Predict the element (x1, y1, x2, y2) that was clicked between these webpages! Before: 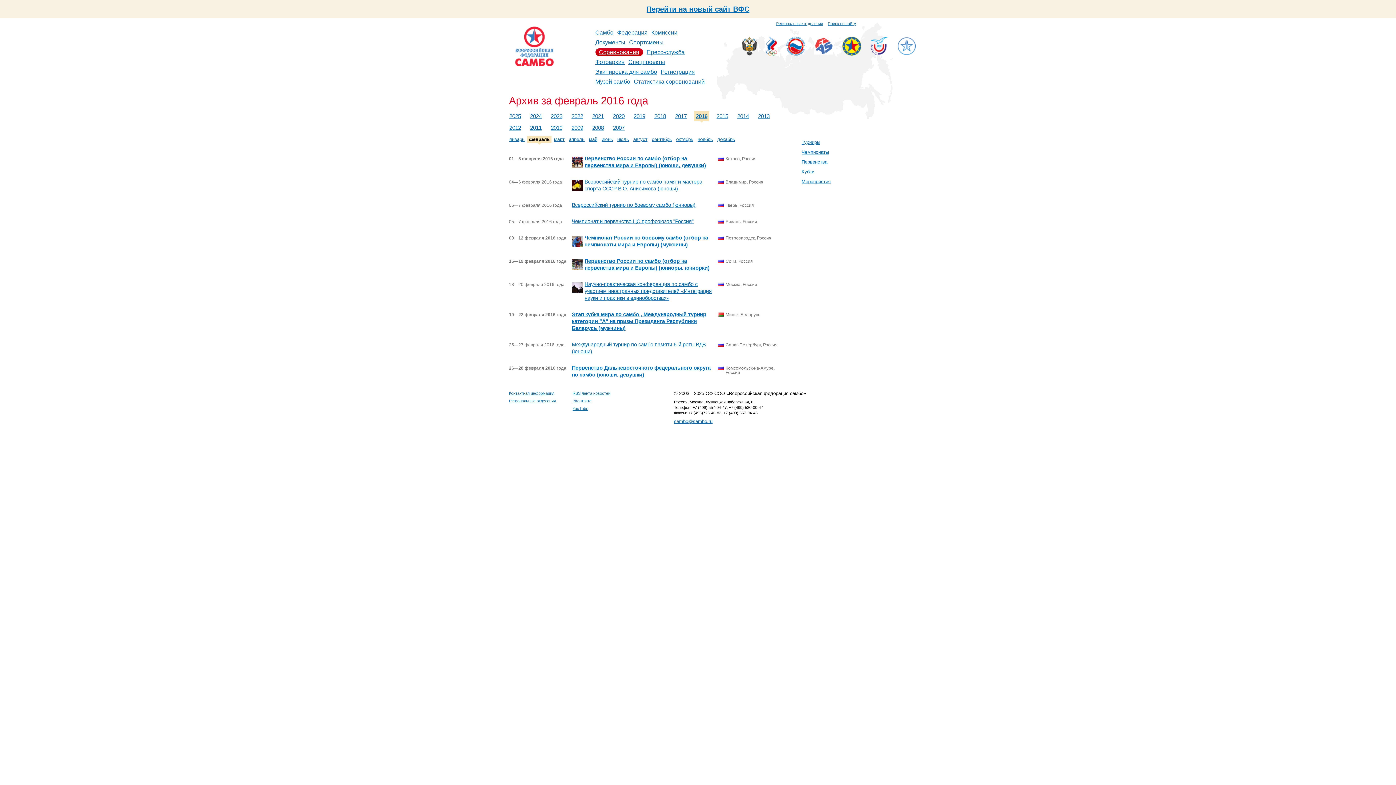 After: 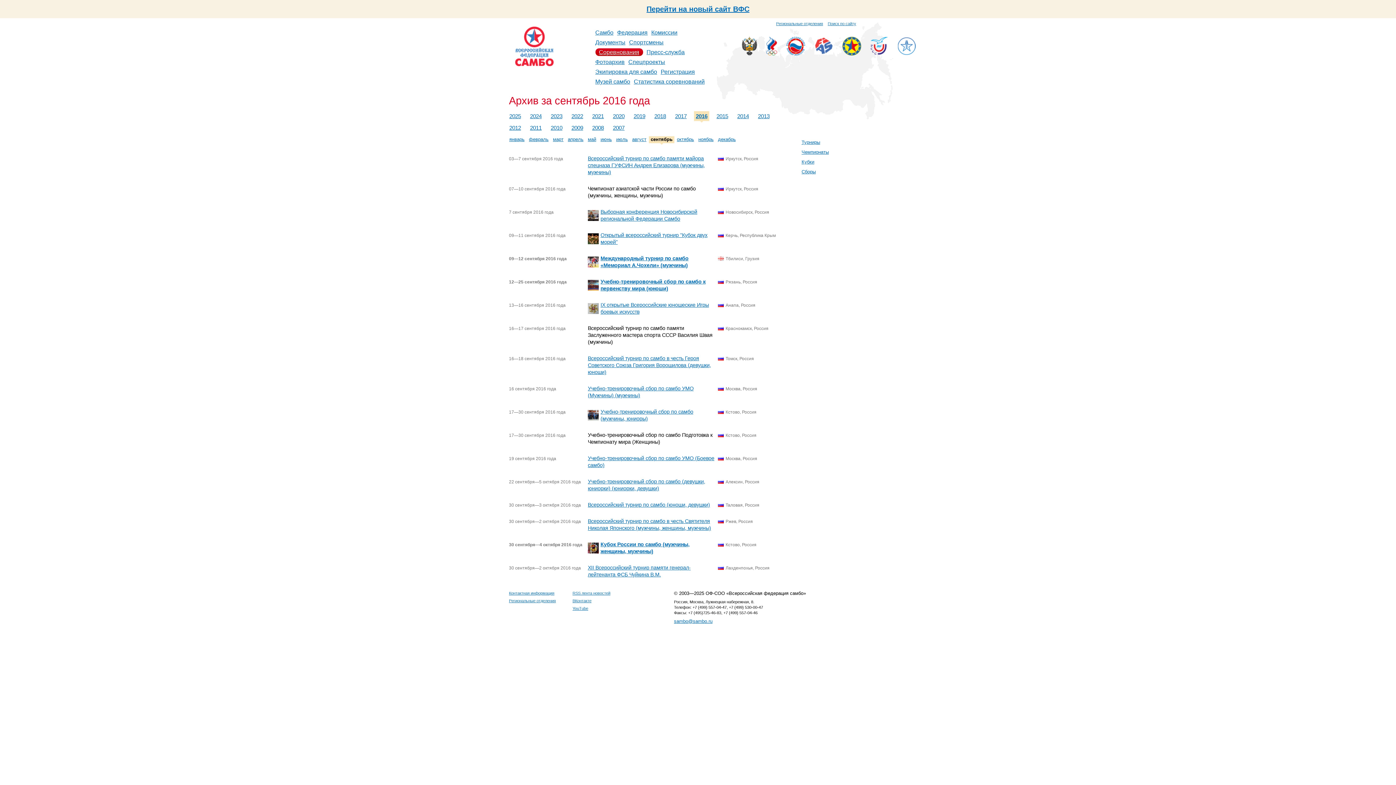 Action: label: сентябрь bbox: (650, 136, 673, 145)